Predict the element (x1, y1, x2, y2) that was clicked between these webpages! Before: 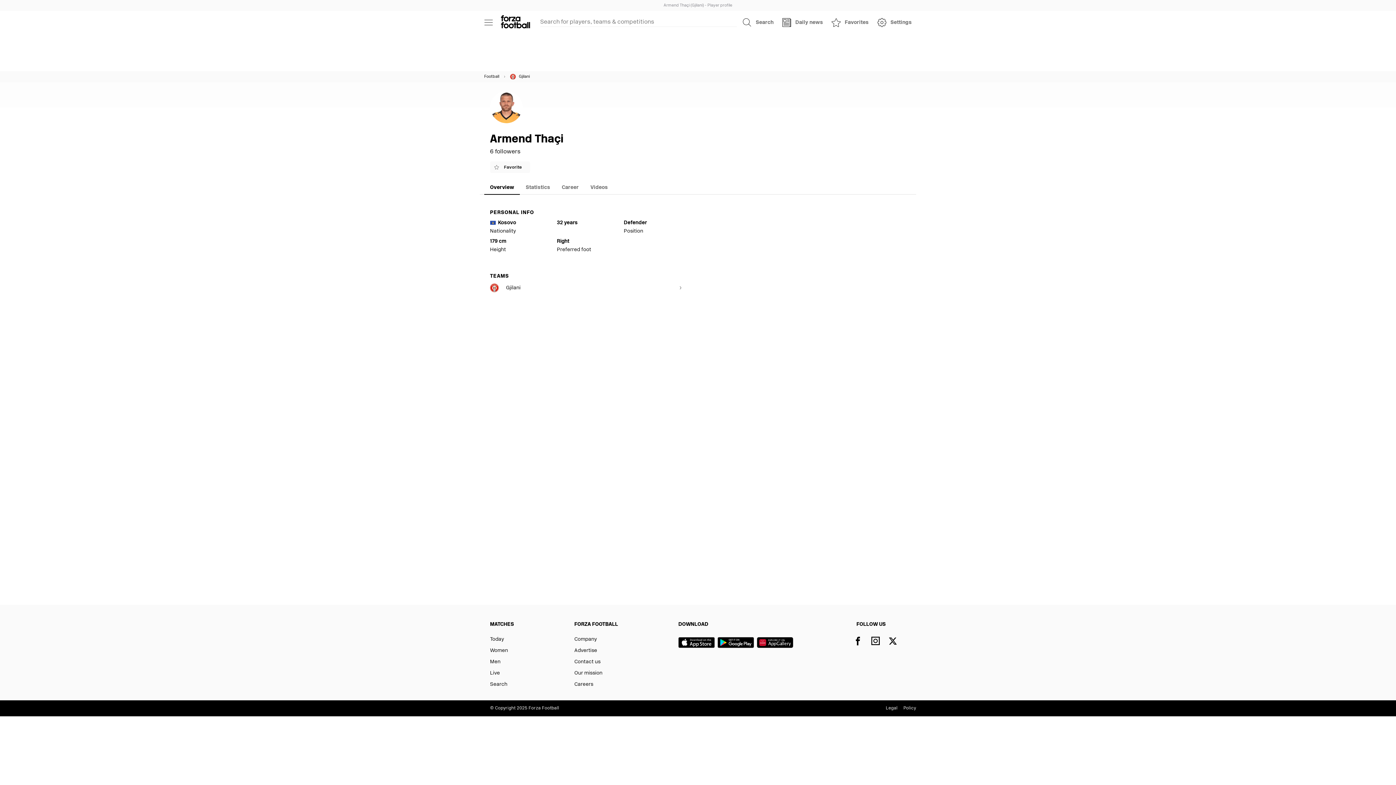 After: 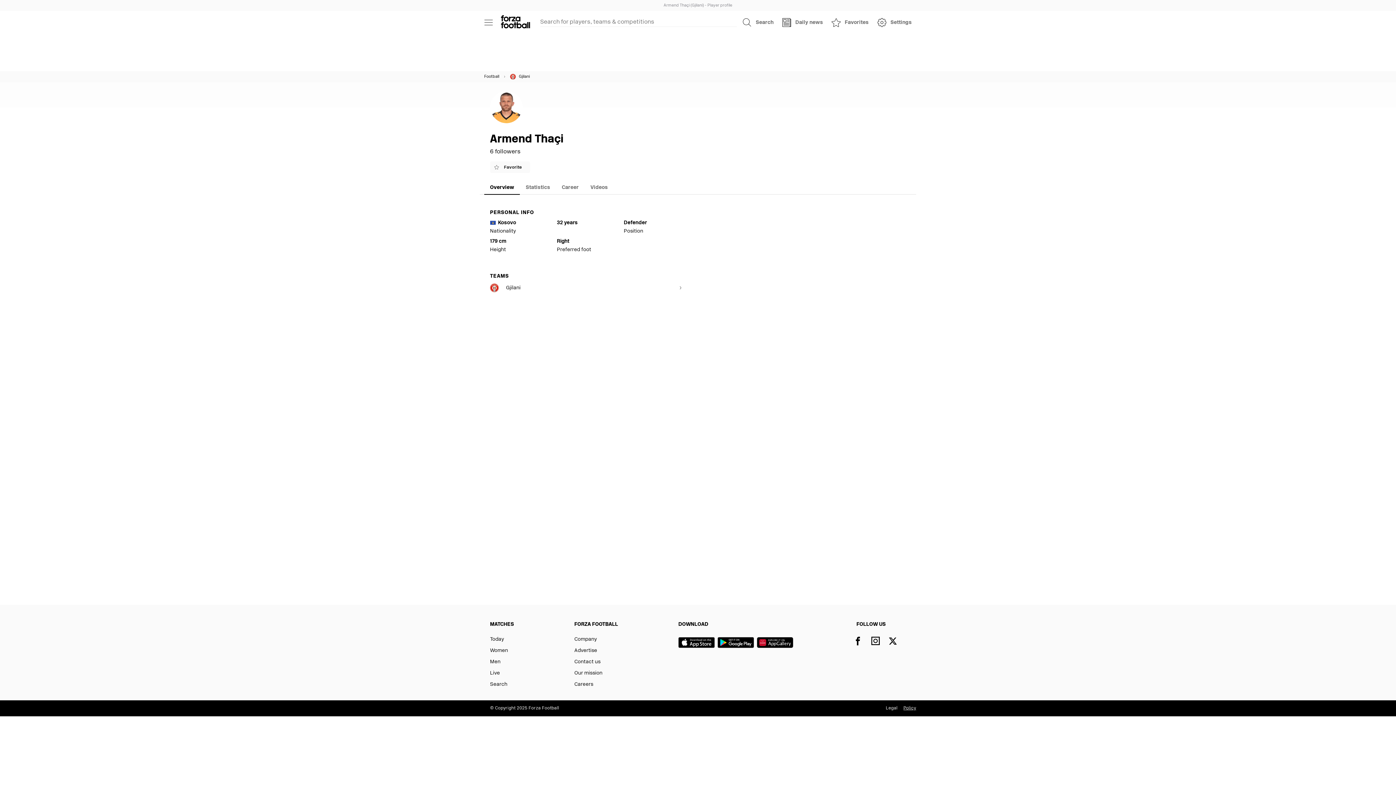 Action: label: Policy bbox: (903, 706, 916, 710)